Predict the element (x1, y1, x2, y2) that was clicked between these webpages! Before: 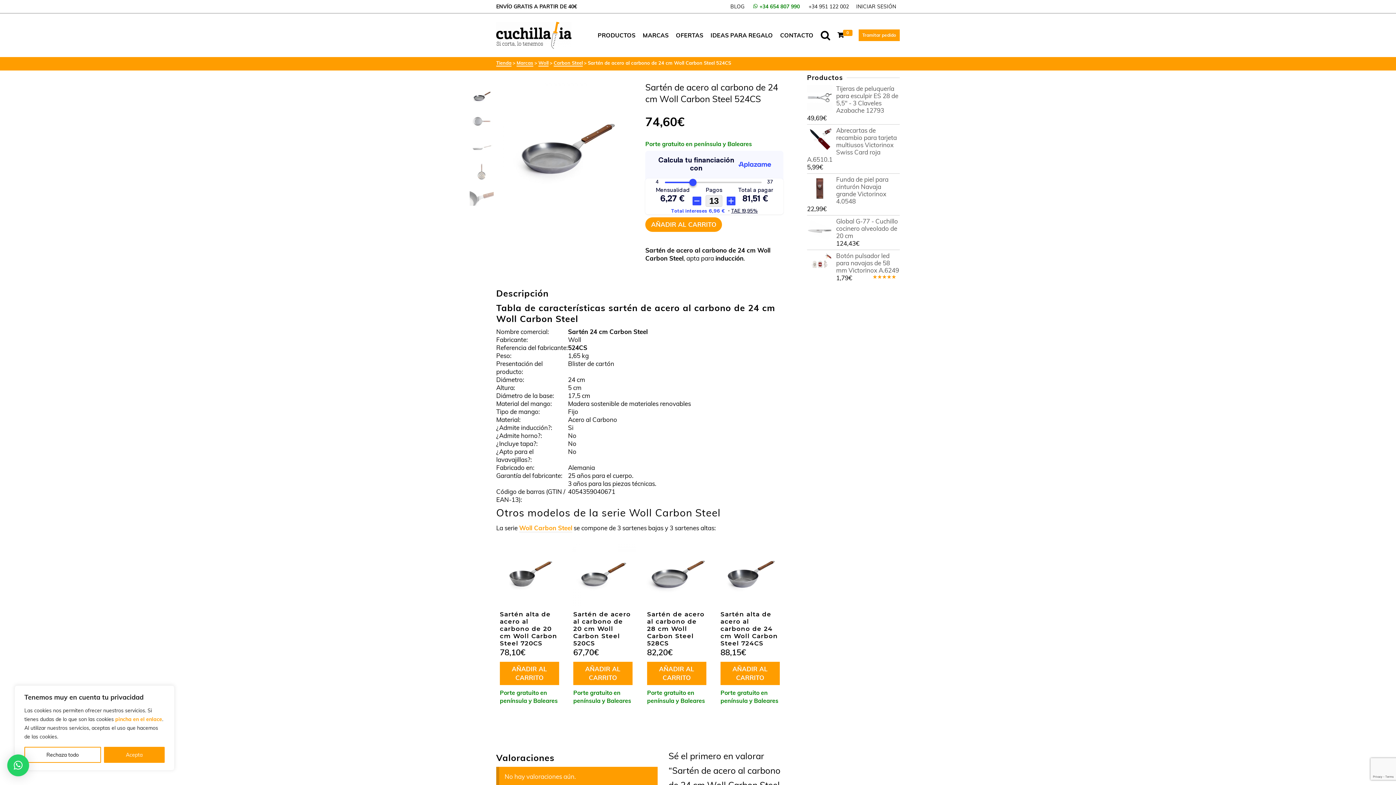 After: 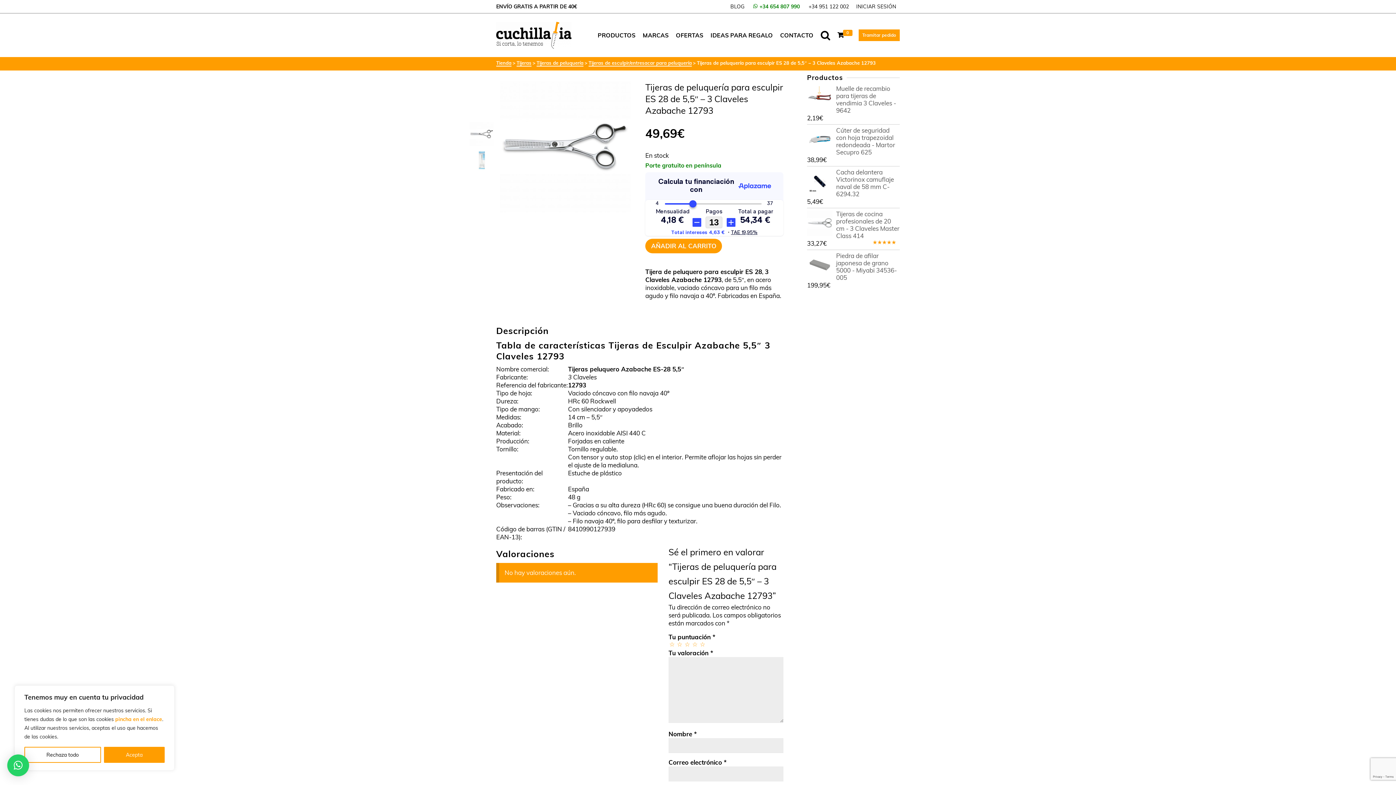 Action: bbox: (807, 85, 900, 114) label: Tijeras de peluquería para esculpir ES 28 de 5,5" - 3 Claveles Azabache 12793